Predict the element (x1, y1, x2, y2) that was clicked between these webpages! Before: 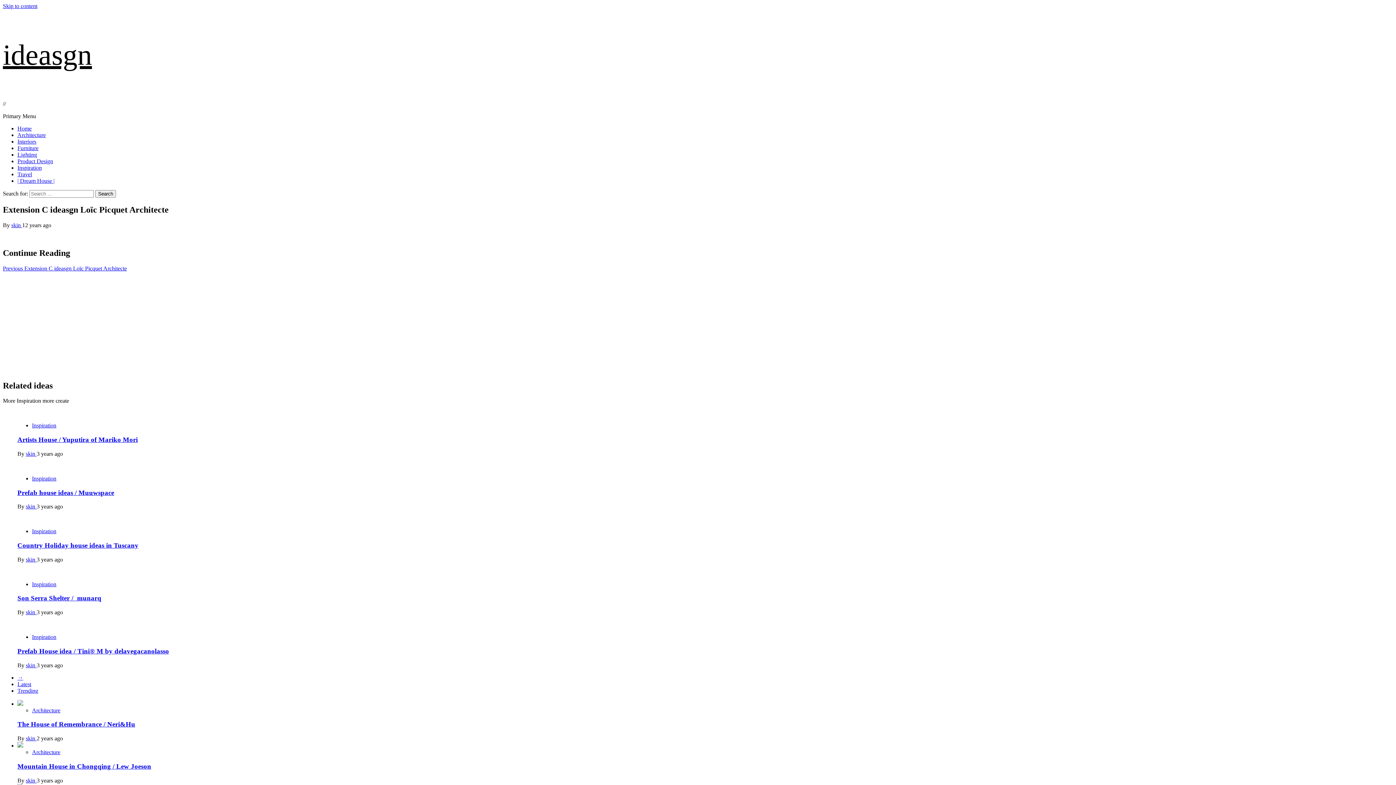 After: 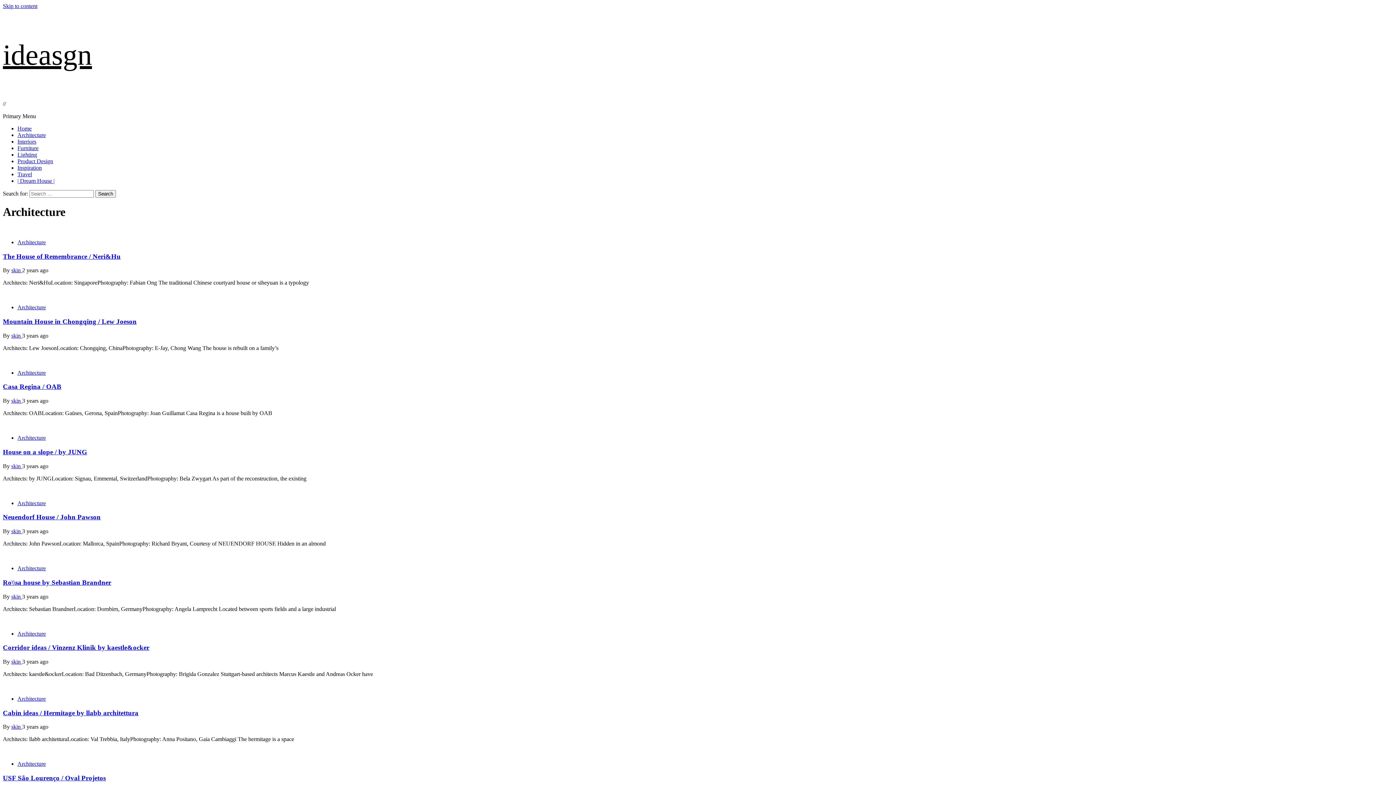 Action: bbox: (32, 707, 60, 713) label: Architecture